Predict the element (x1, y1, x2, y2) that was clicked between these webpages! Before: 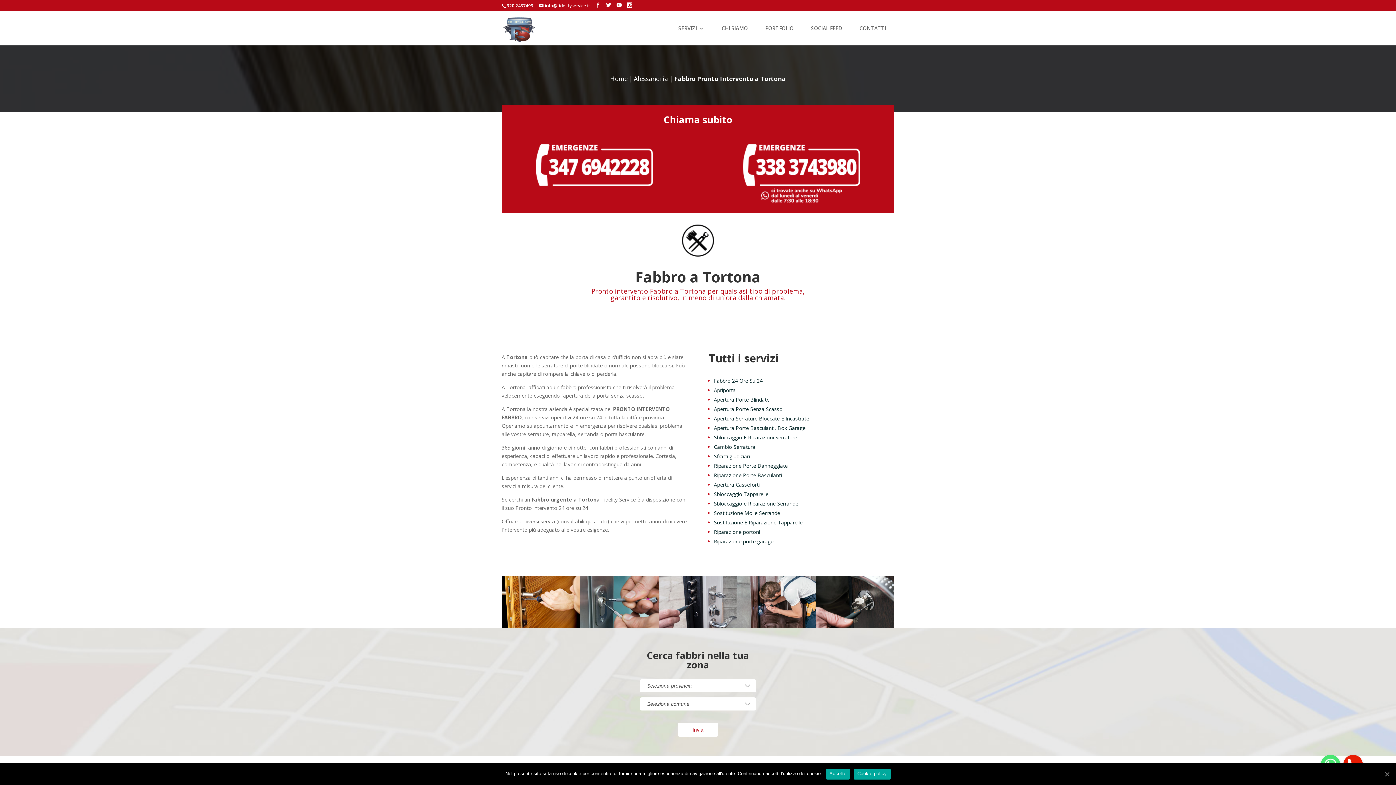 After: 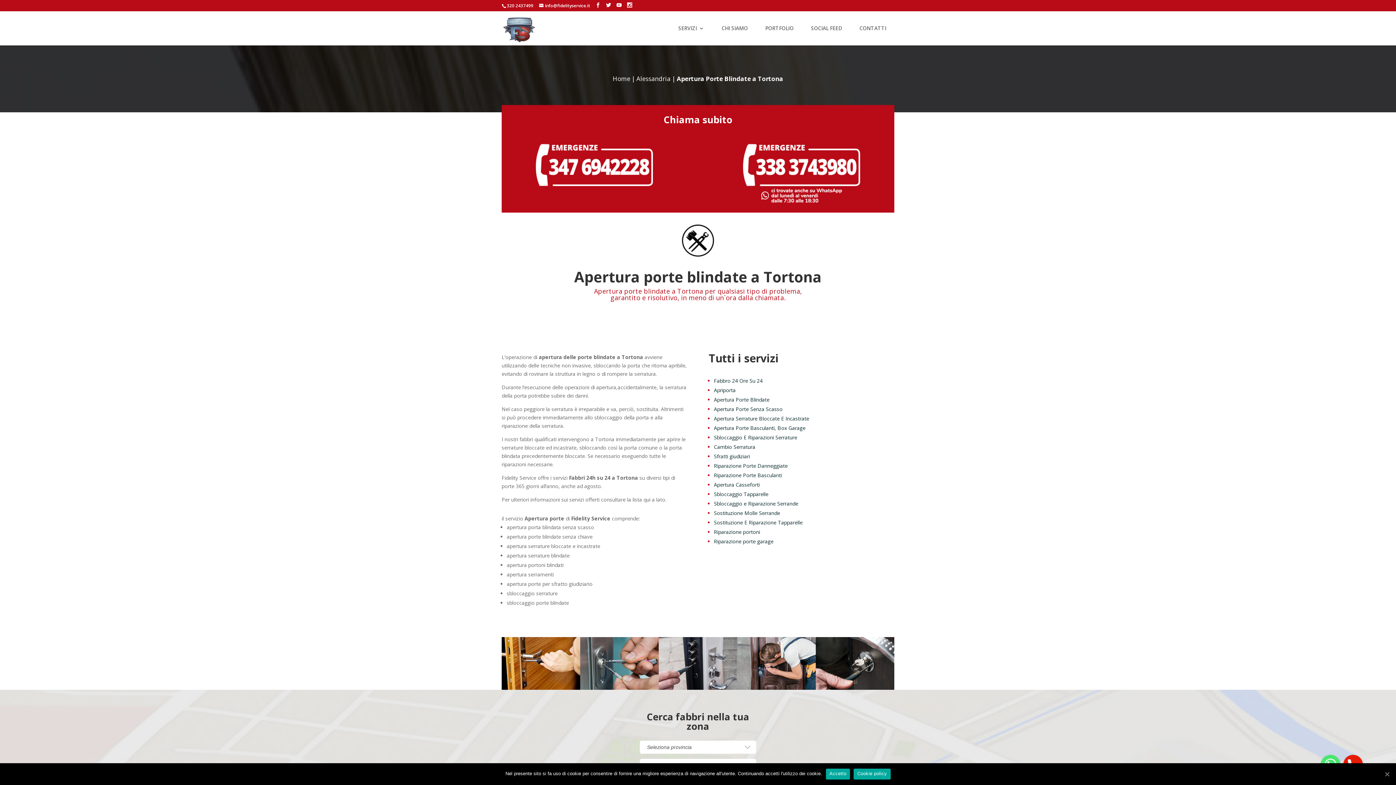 Action: bbox: (714, 396, 769, 403) label: Apertura Porte Blindate